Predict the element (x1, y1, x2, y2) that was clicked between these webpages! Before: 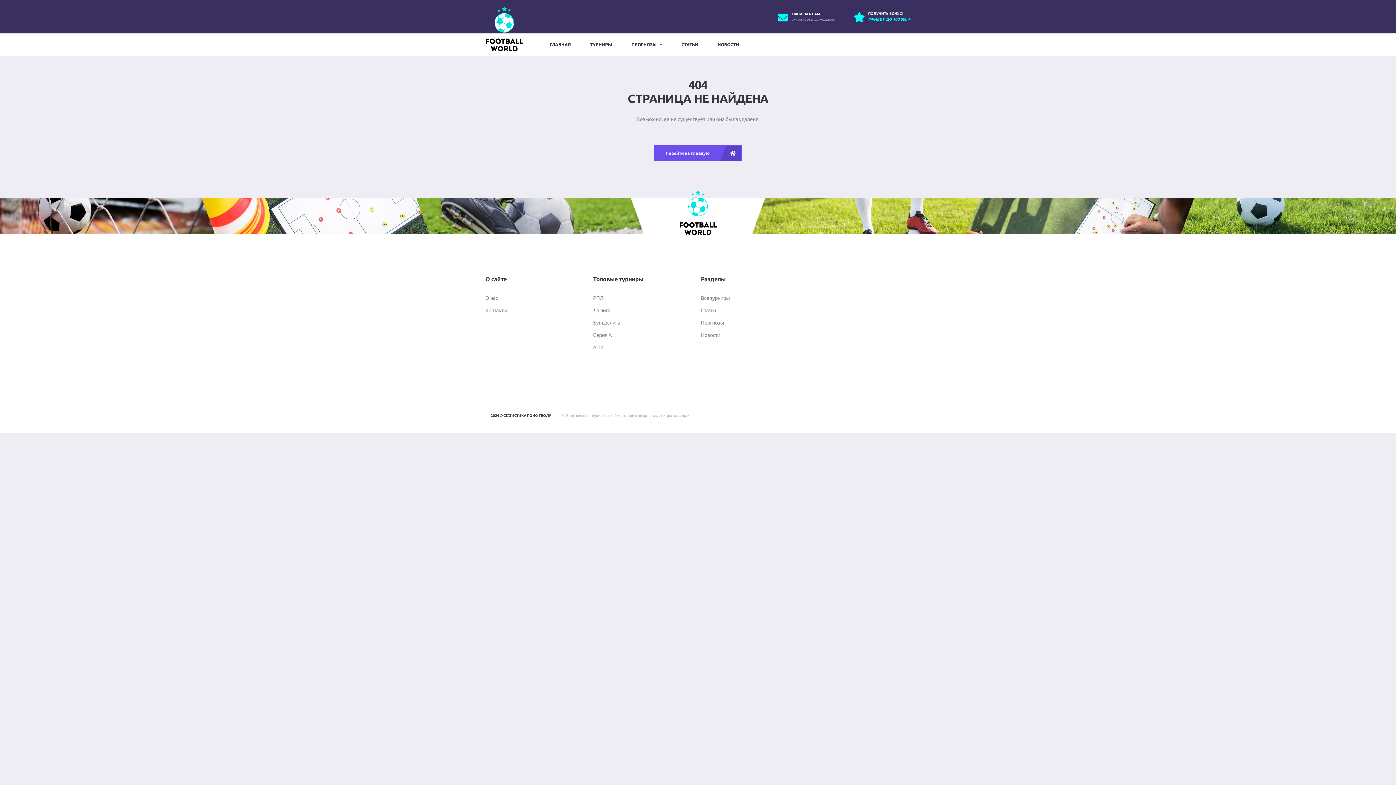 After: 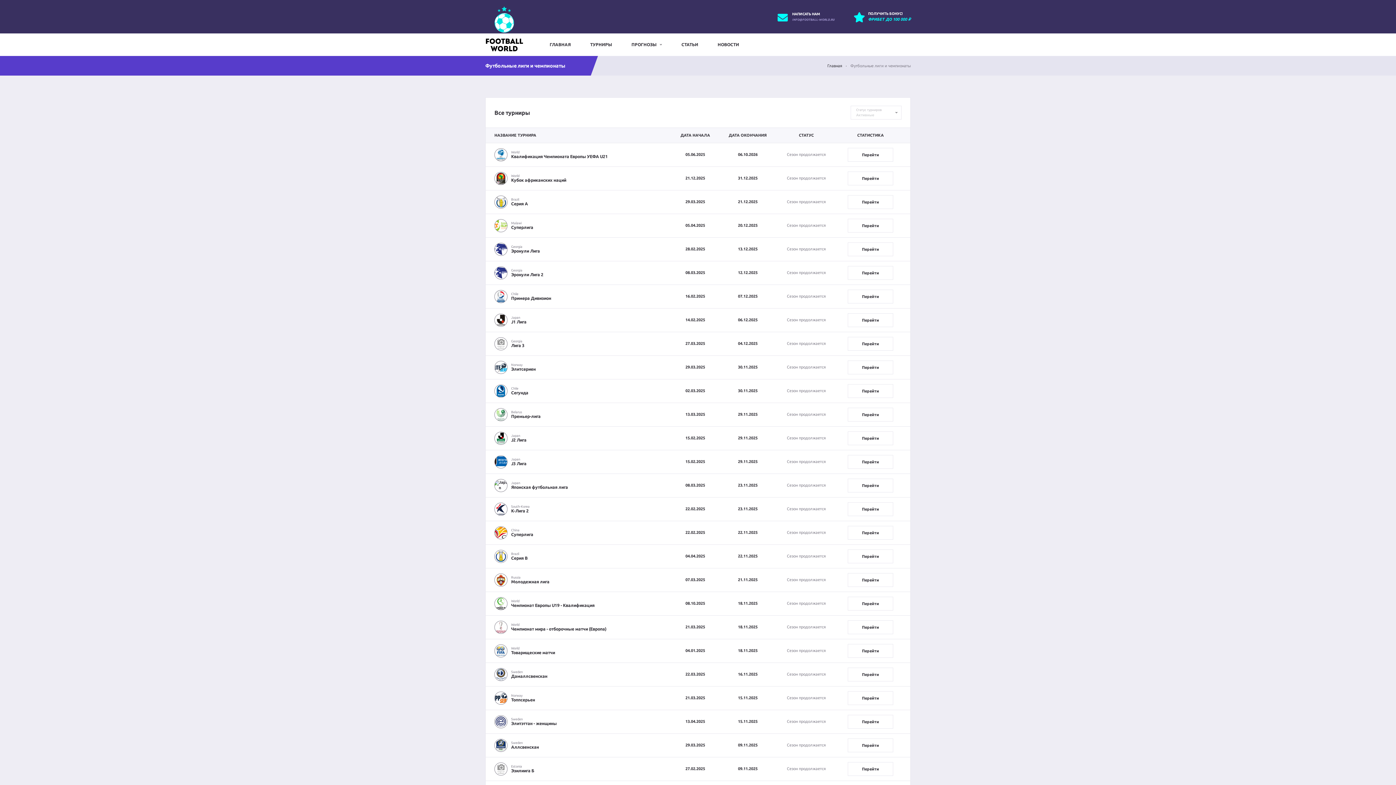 Action: bbox: (701, 295, 730, 301) label: Все турниры